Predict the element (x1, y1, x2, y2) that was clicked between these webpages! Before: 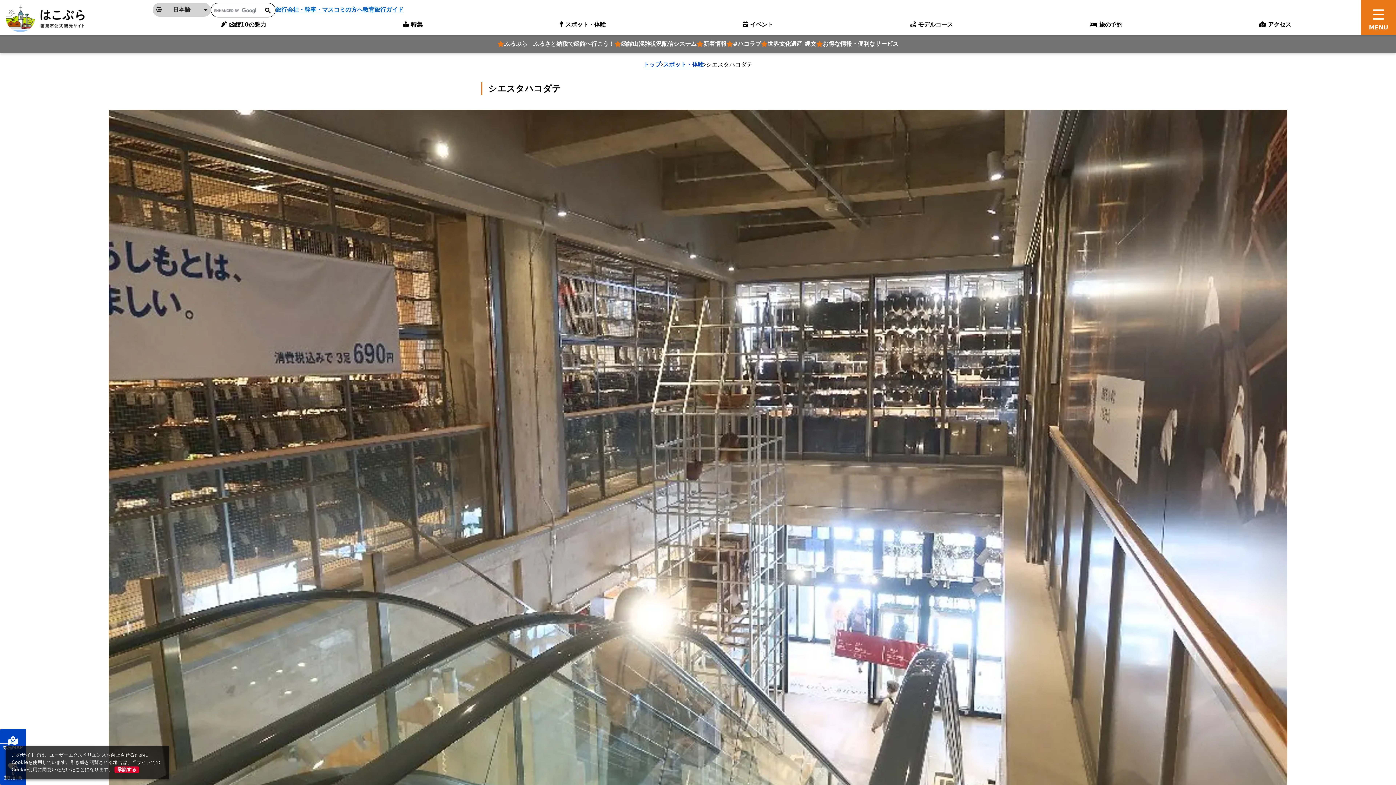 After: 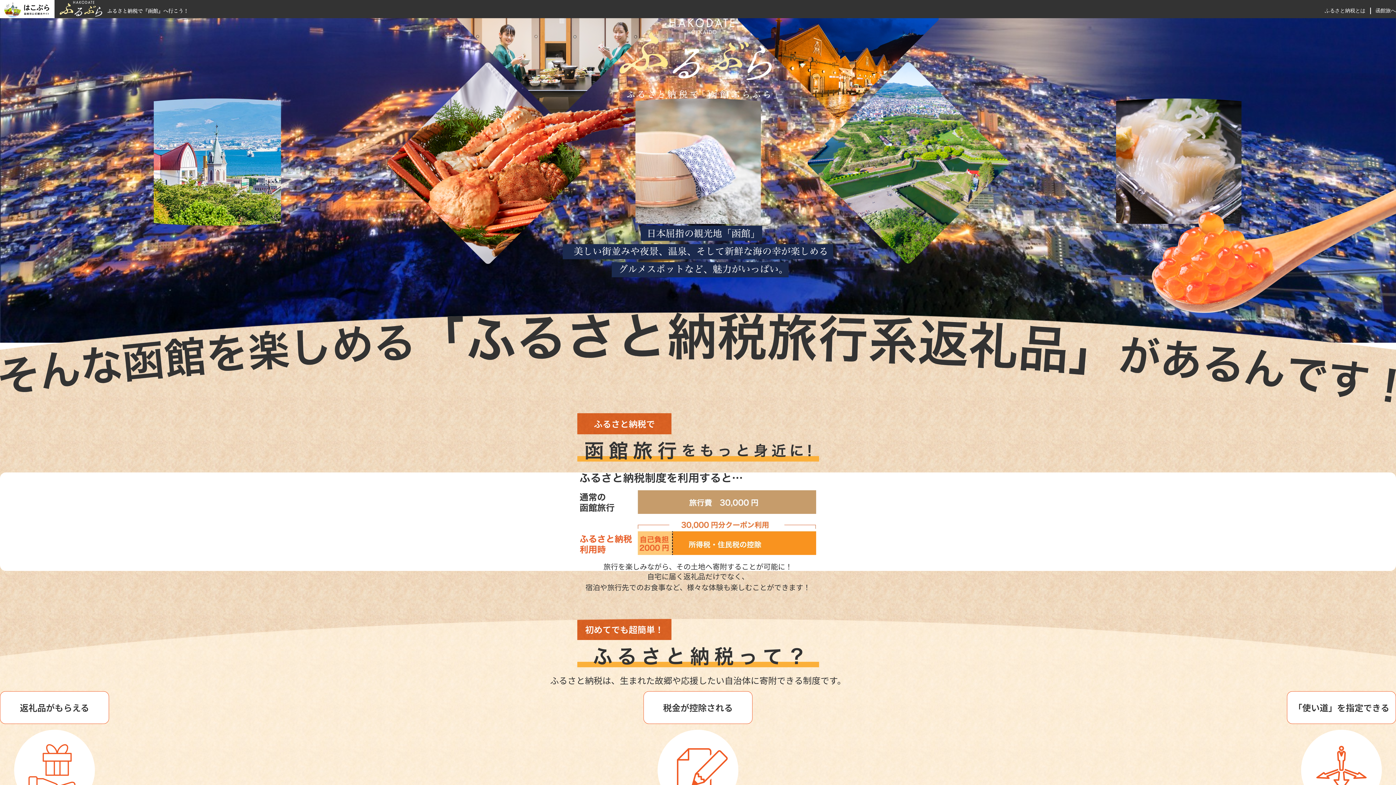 Action: bbox: (497, 38, 614, 49) label: ふるぶら　ふるさと納税で函館へ行こう！